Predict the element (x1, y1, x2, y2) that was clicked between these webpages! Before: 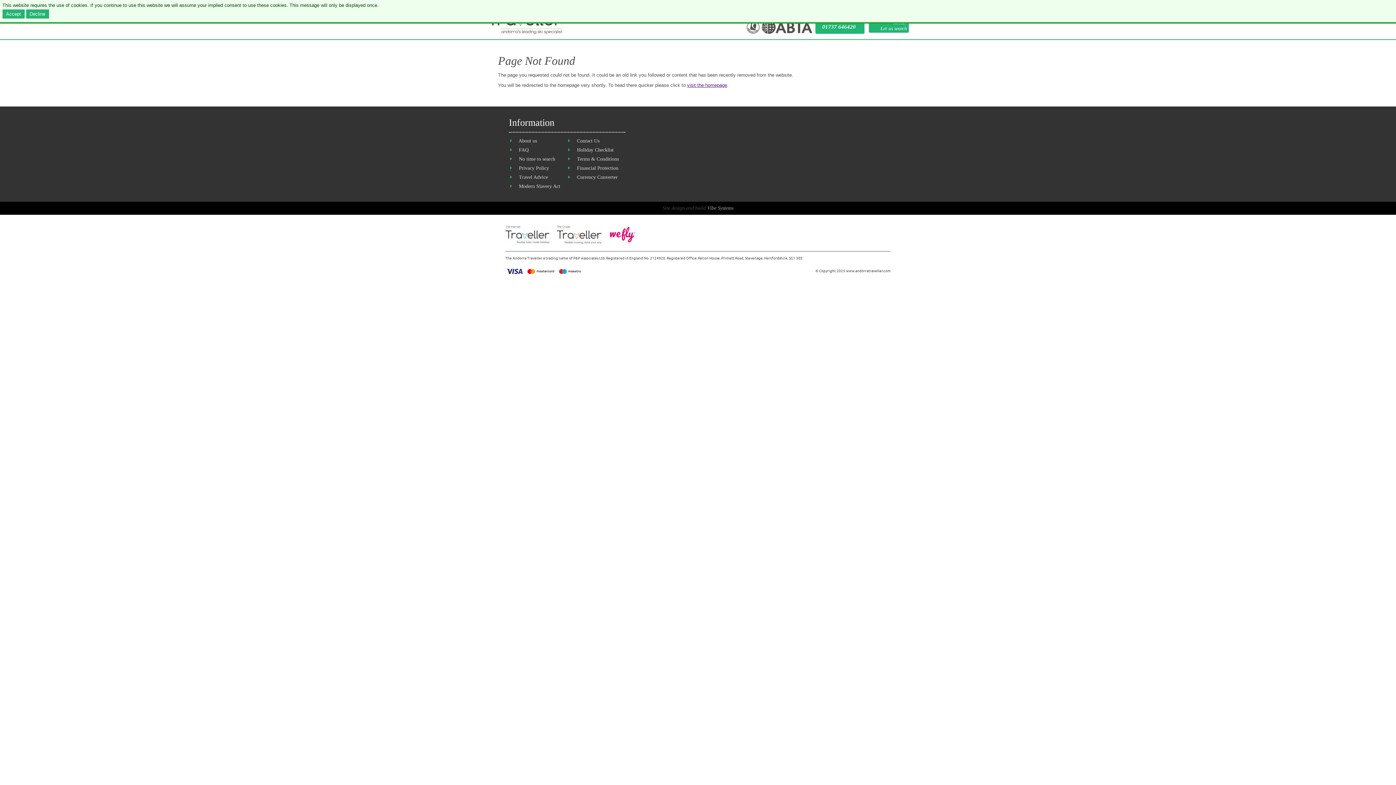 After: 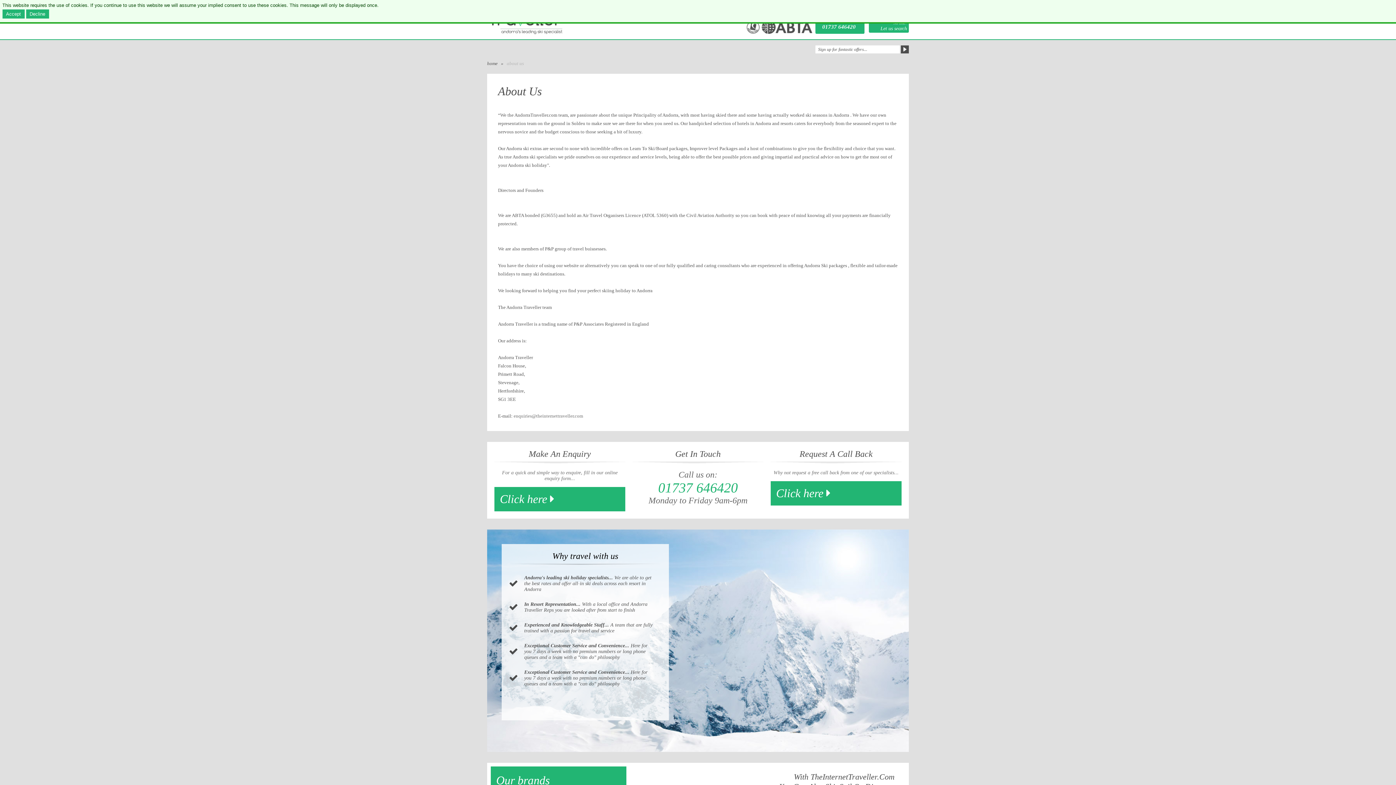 Action: bbox: (518, 138, 537, 143) label: About us